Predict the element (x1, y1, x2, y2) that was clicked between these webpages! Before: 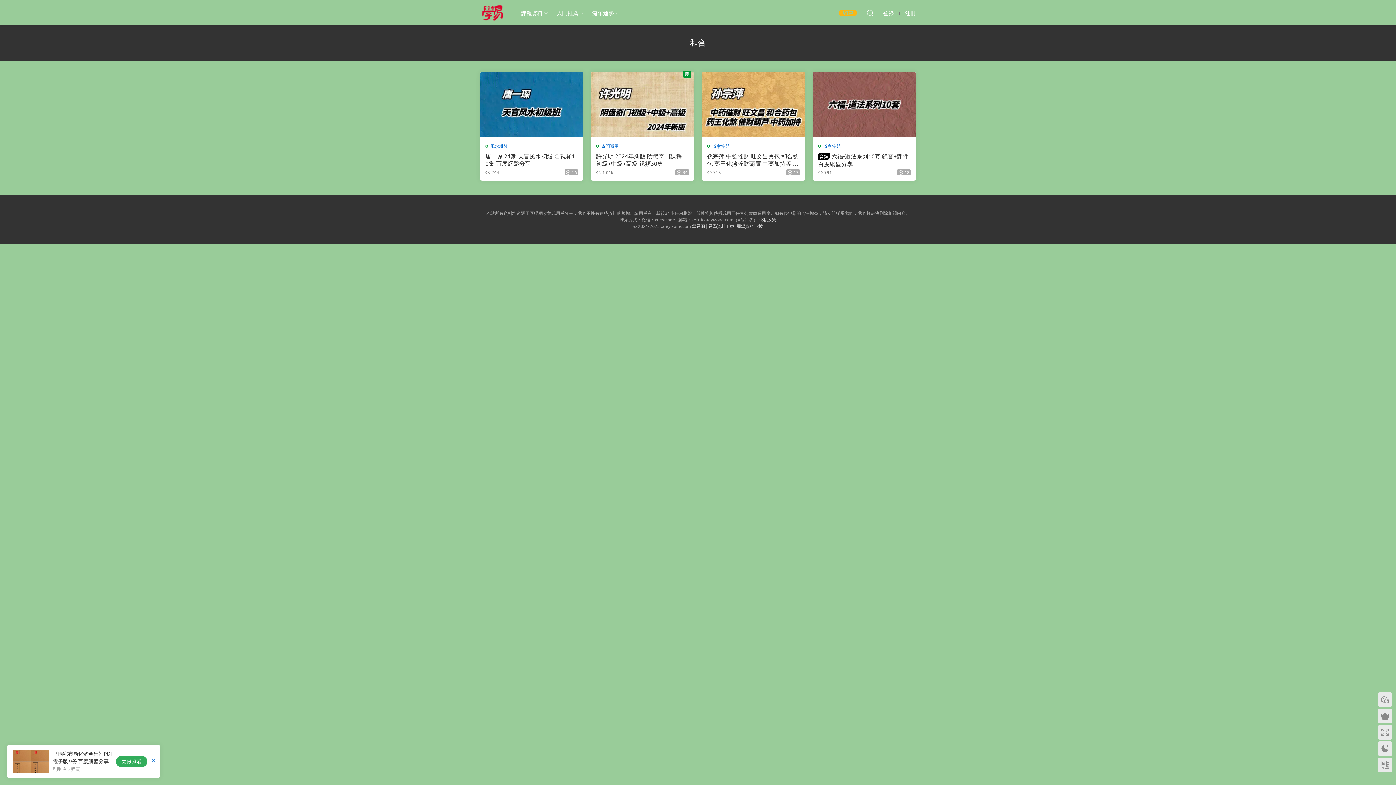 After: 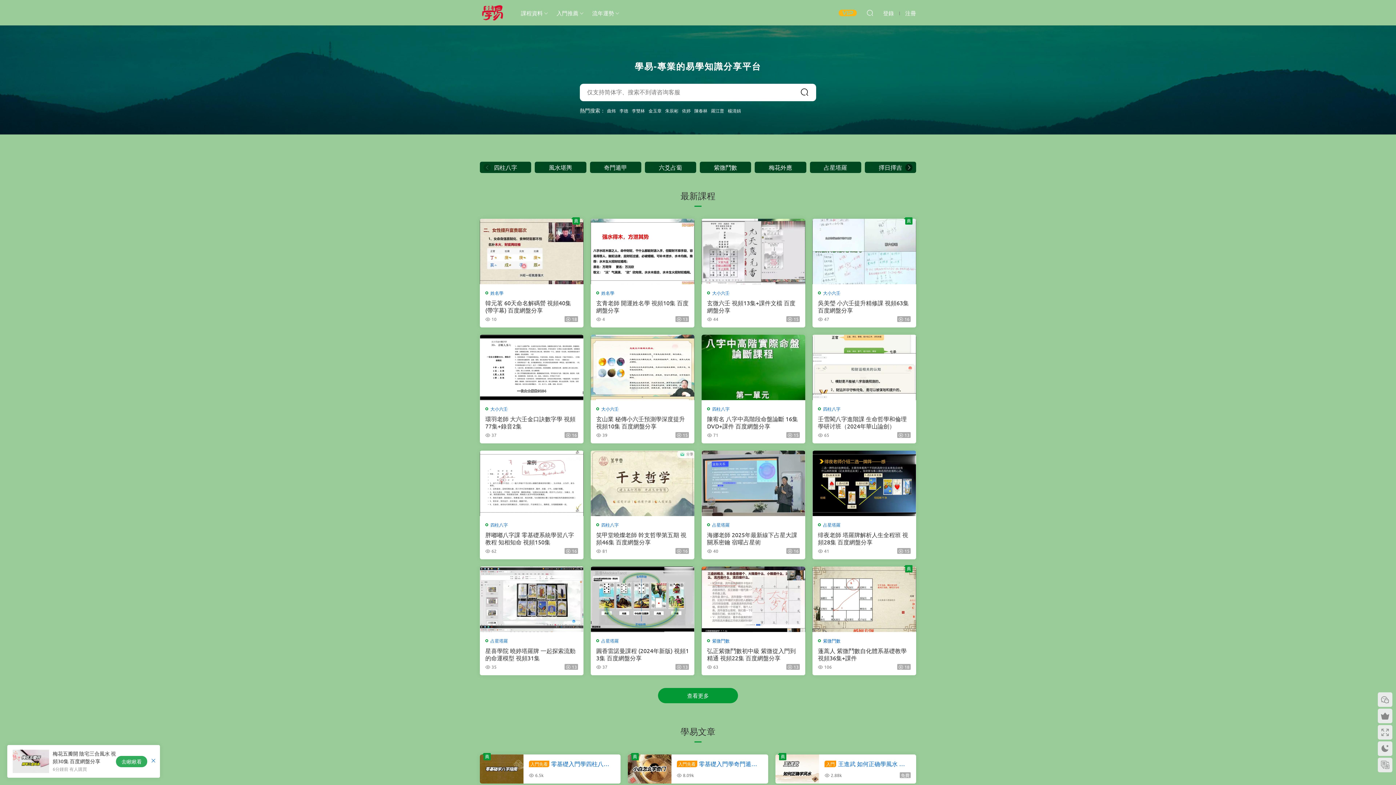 Action: label: 易學資料下載 bbox: (708, 223, 734, 229)